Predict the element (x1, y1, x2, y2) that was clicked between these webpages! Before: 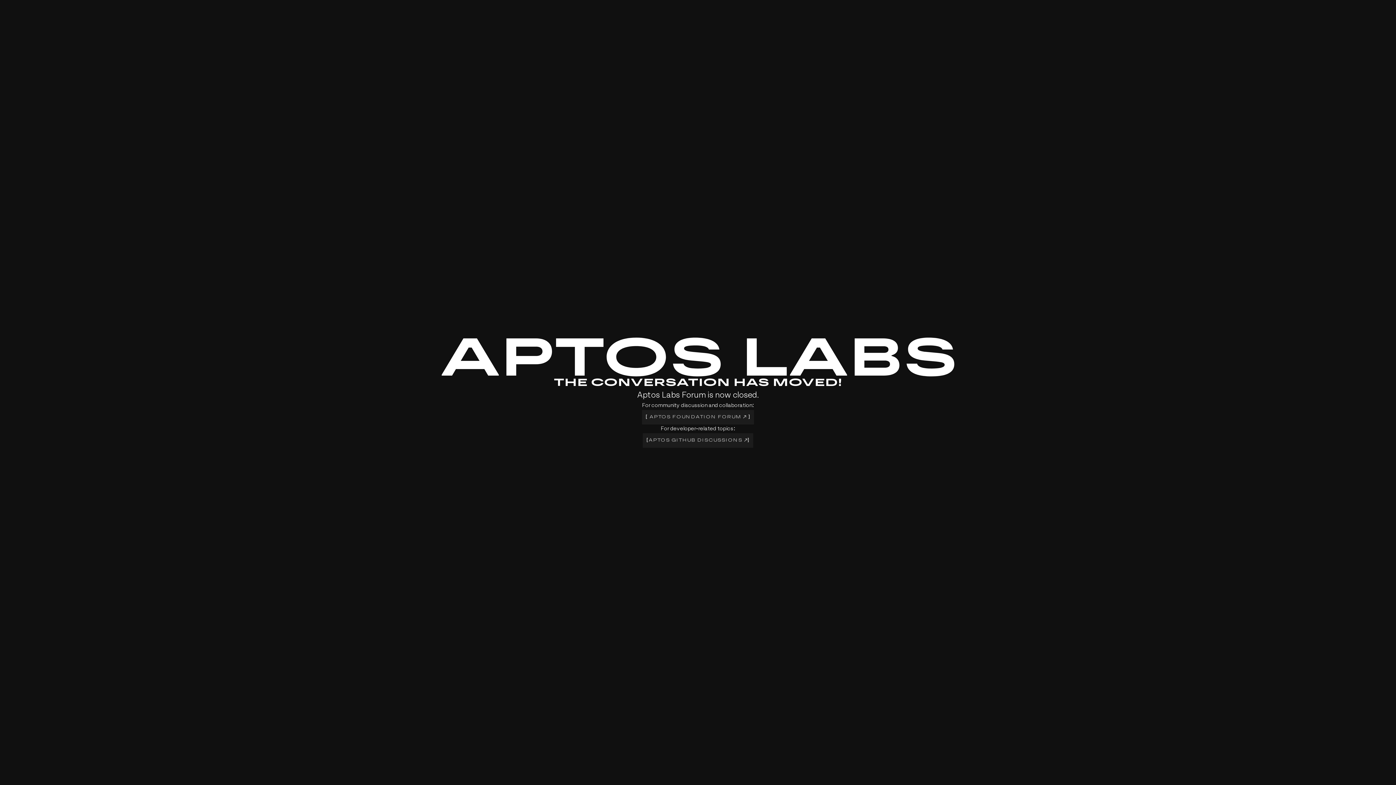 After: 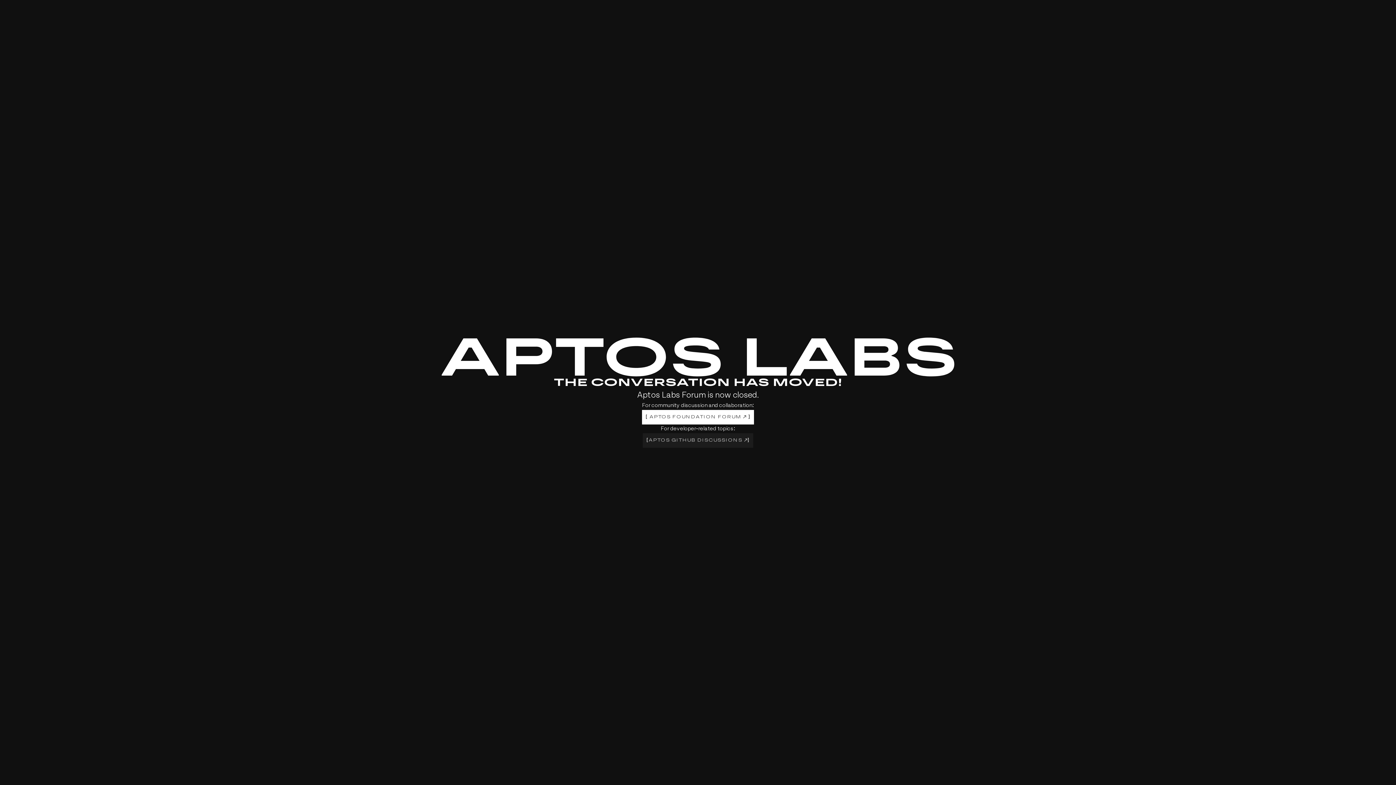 Action: label: [
APTOS FOUNDATION FORUM 
] bbox: (642, 410, 754, 424)